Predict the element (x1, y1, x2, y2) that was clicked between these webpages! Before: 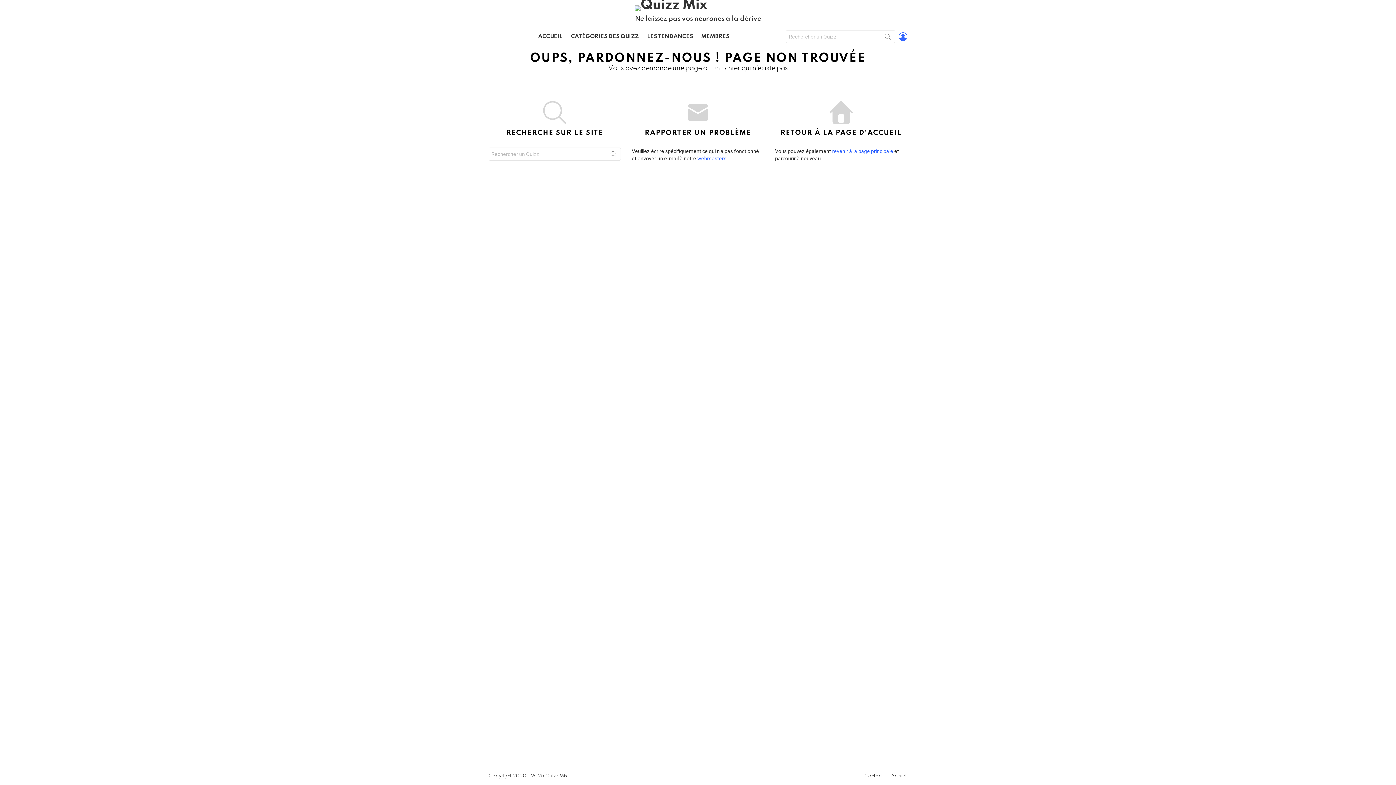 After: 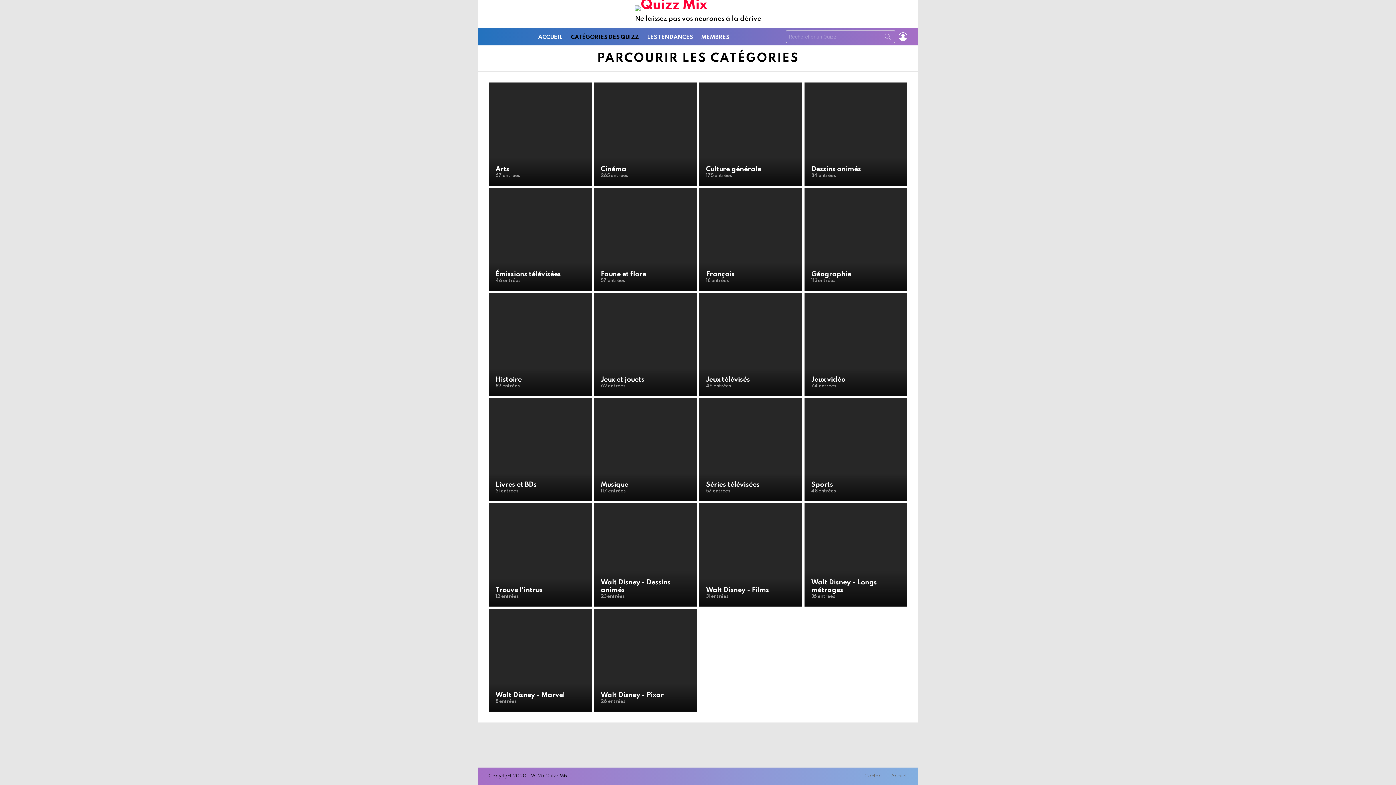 Action: bbox: (567, 31, 642, 42) label: CATÉGORIES DES QUIZZ